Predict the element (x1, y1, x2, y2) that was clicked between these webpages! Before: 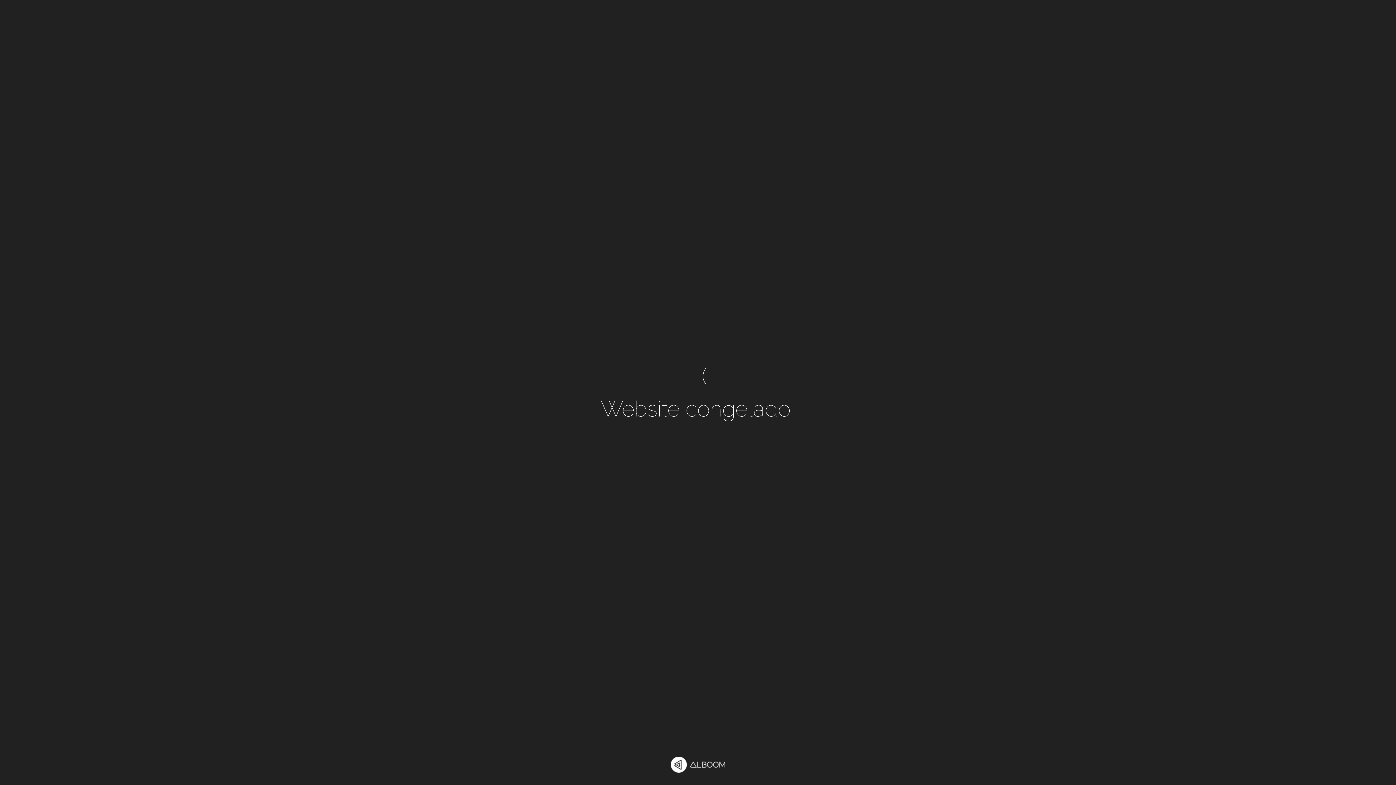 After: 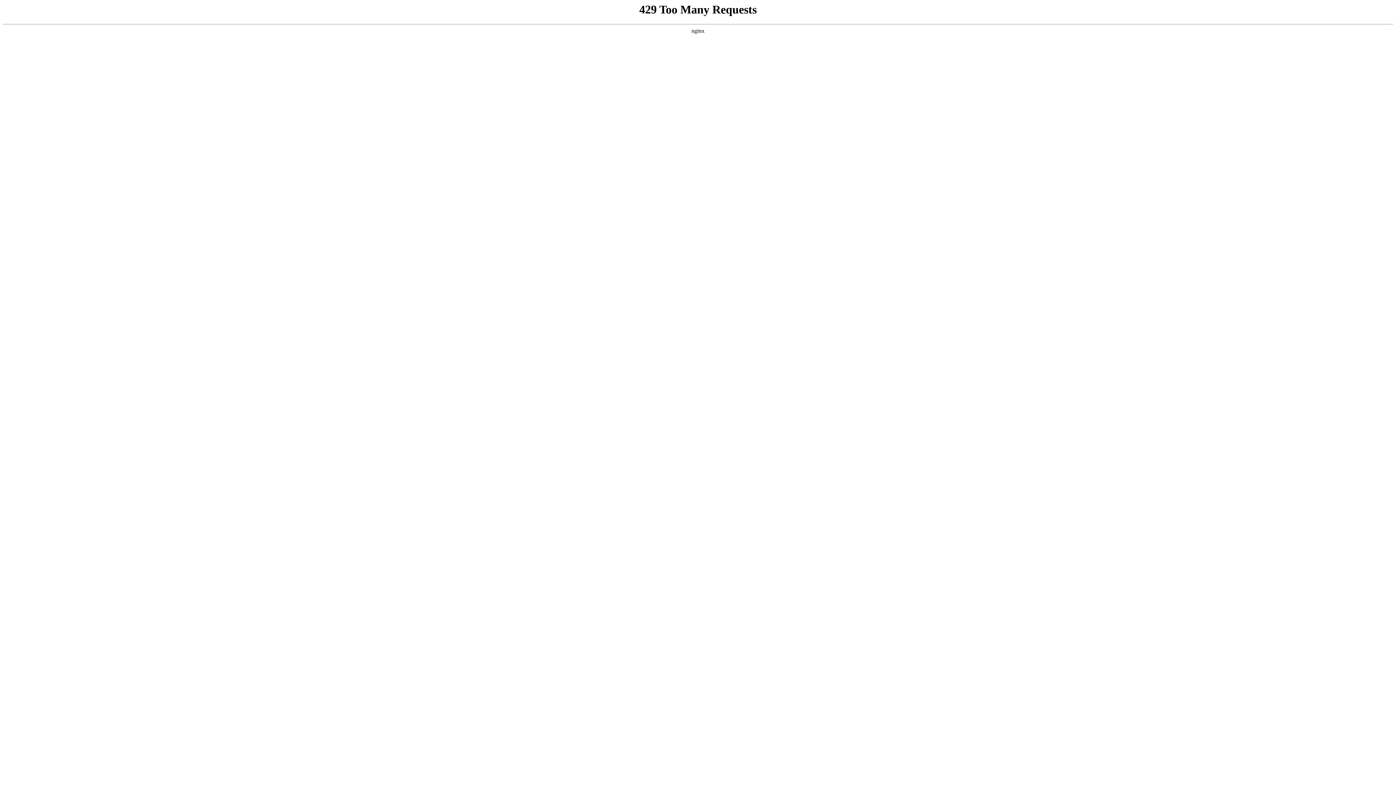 Action: bbox: (670, 757, 725, 774)